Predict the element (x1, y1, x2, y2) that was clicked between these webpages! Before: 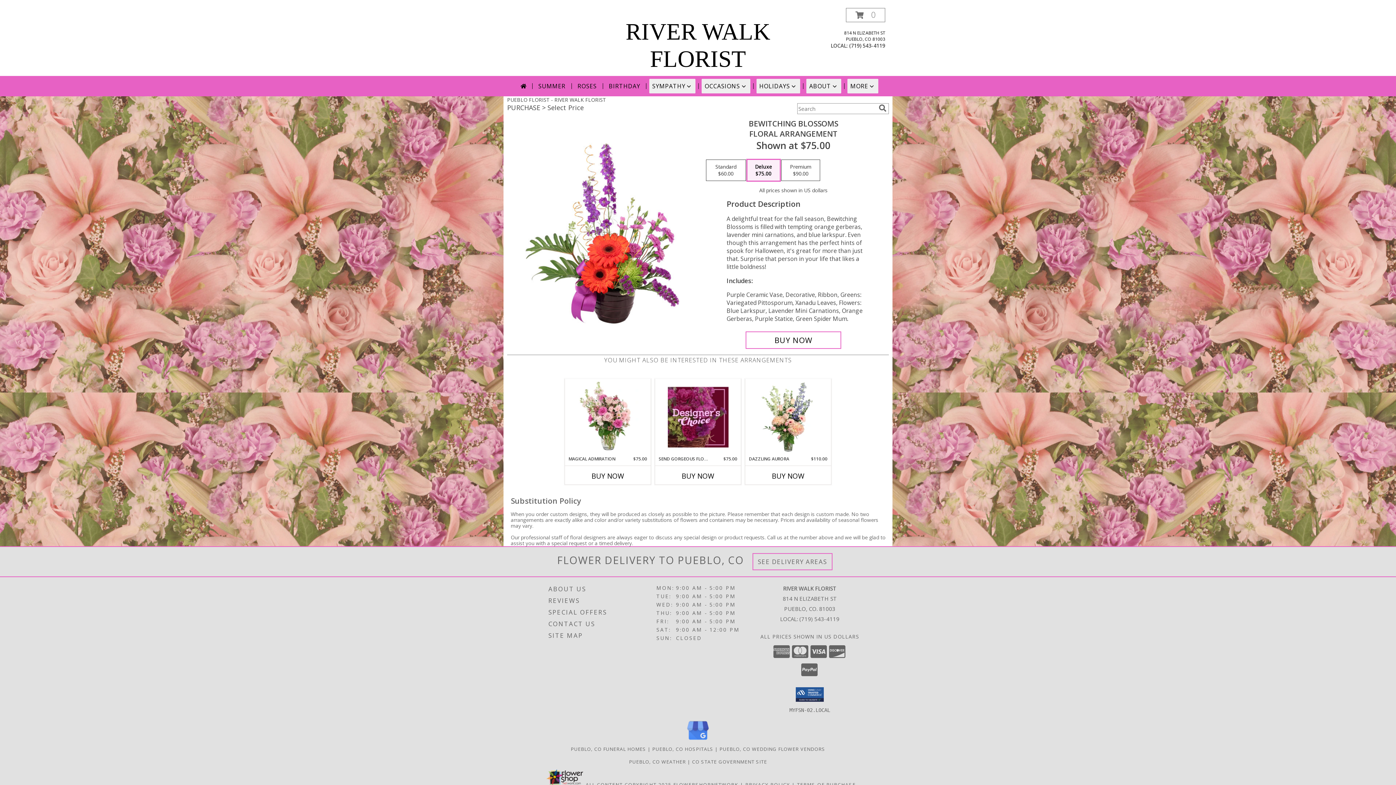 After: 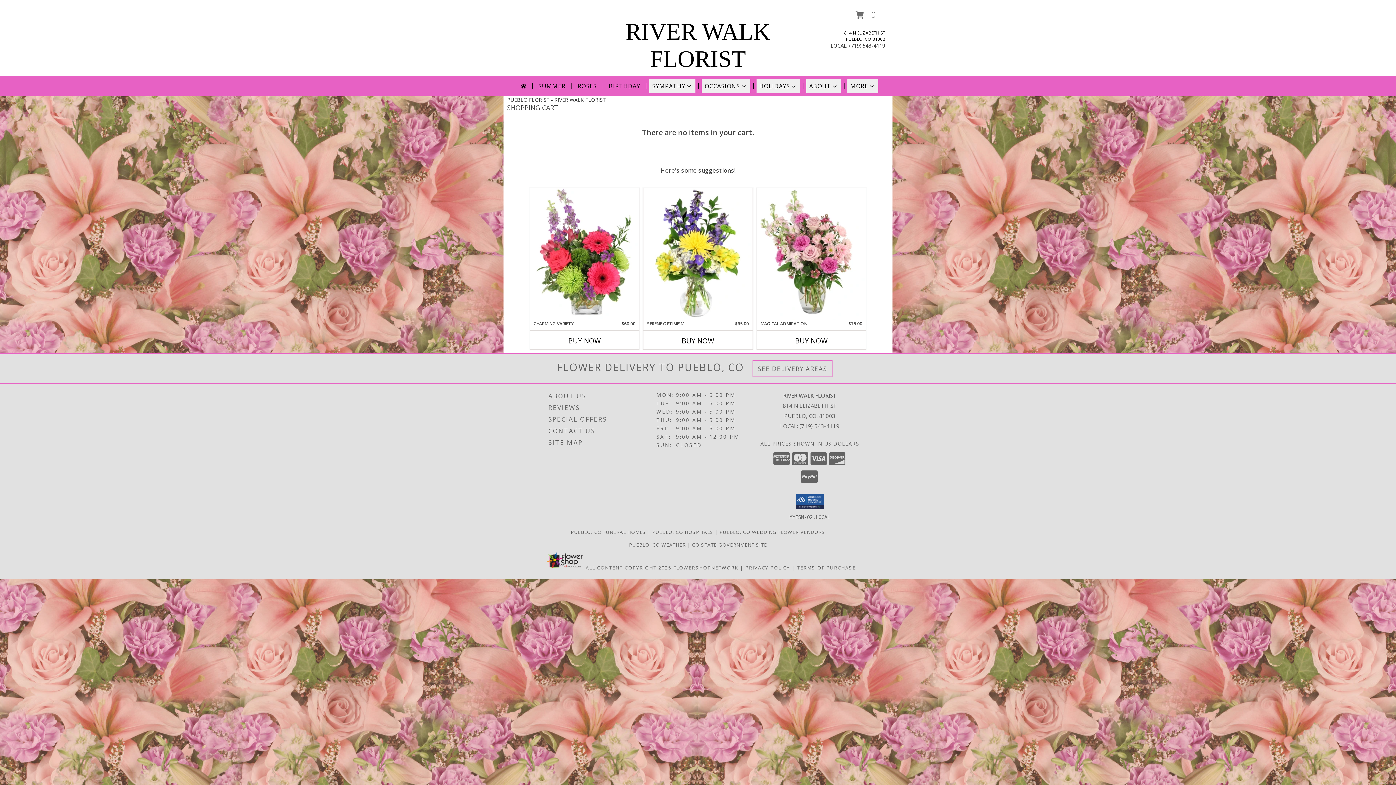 Action: bbox: (846, 8, 885, 22) label: View Items in Cart